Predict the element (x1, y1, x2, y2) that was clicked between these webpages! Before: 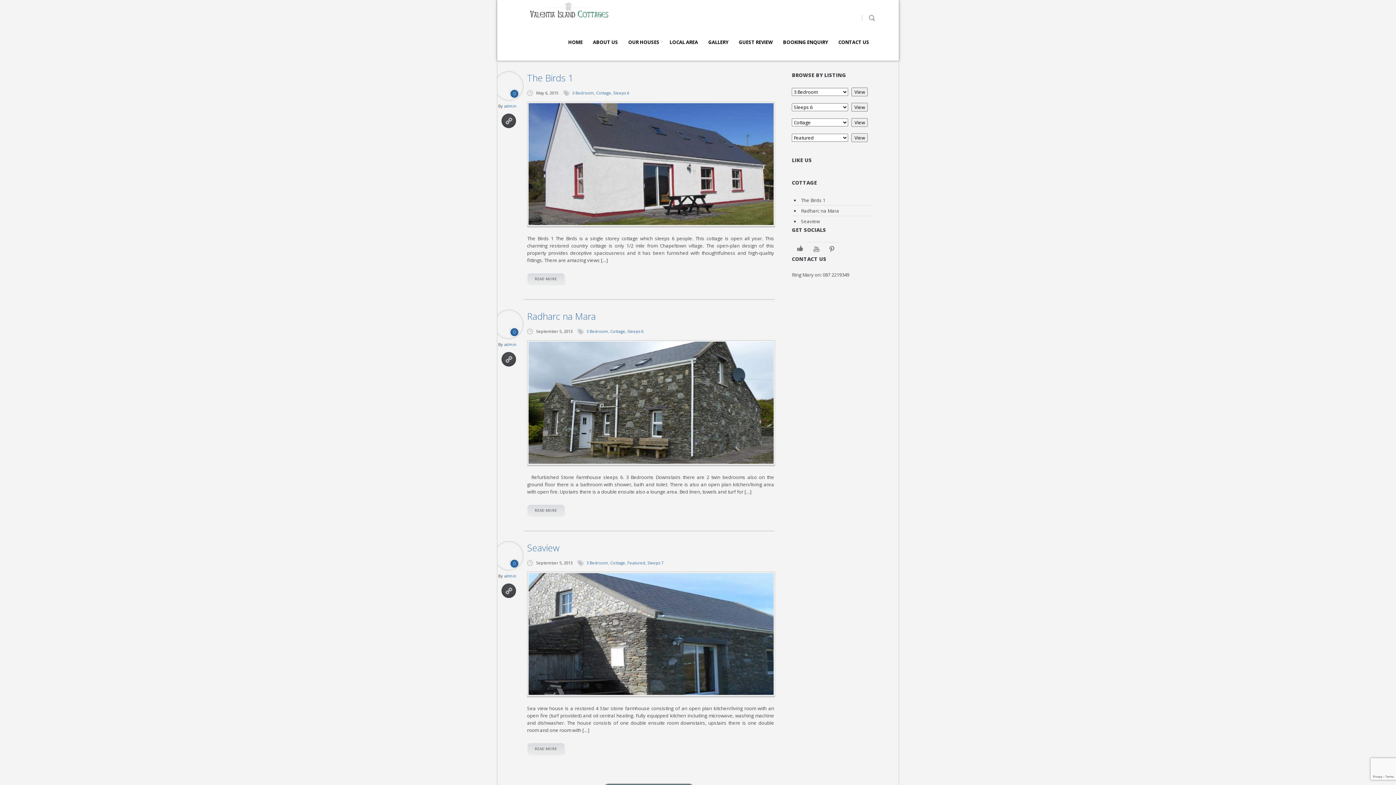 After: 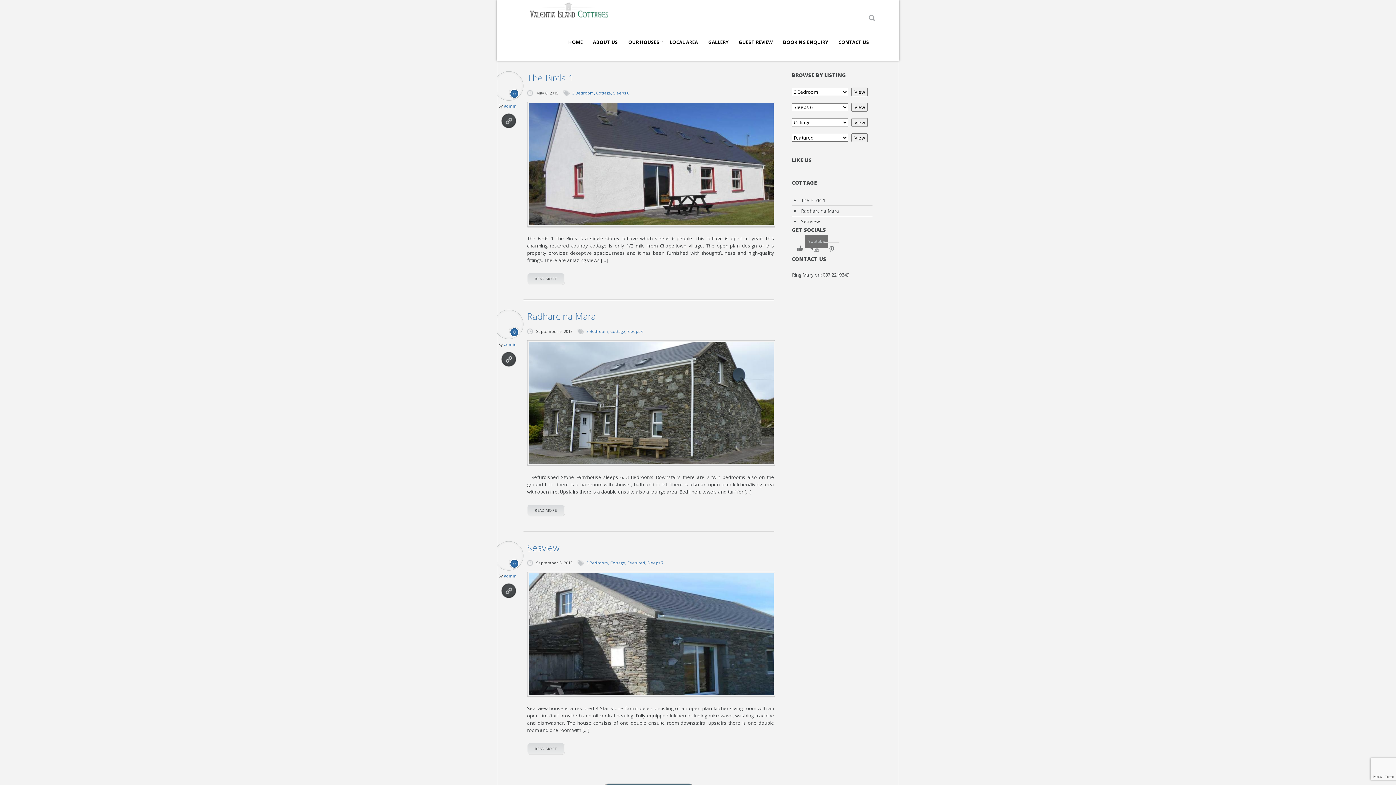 Action: bbox: (810, 242, 823, 255)